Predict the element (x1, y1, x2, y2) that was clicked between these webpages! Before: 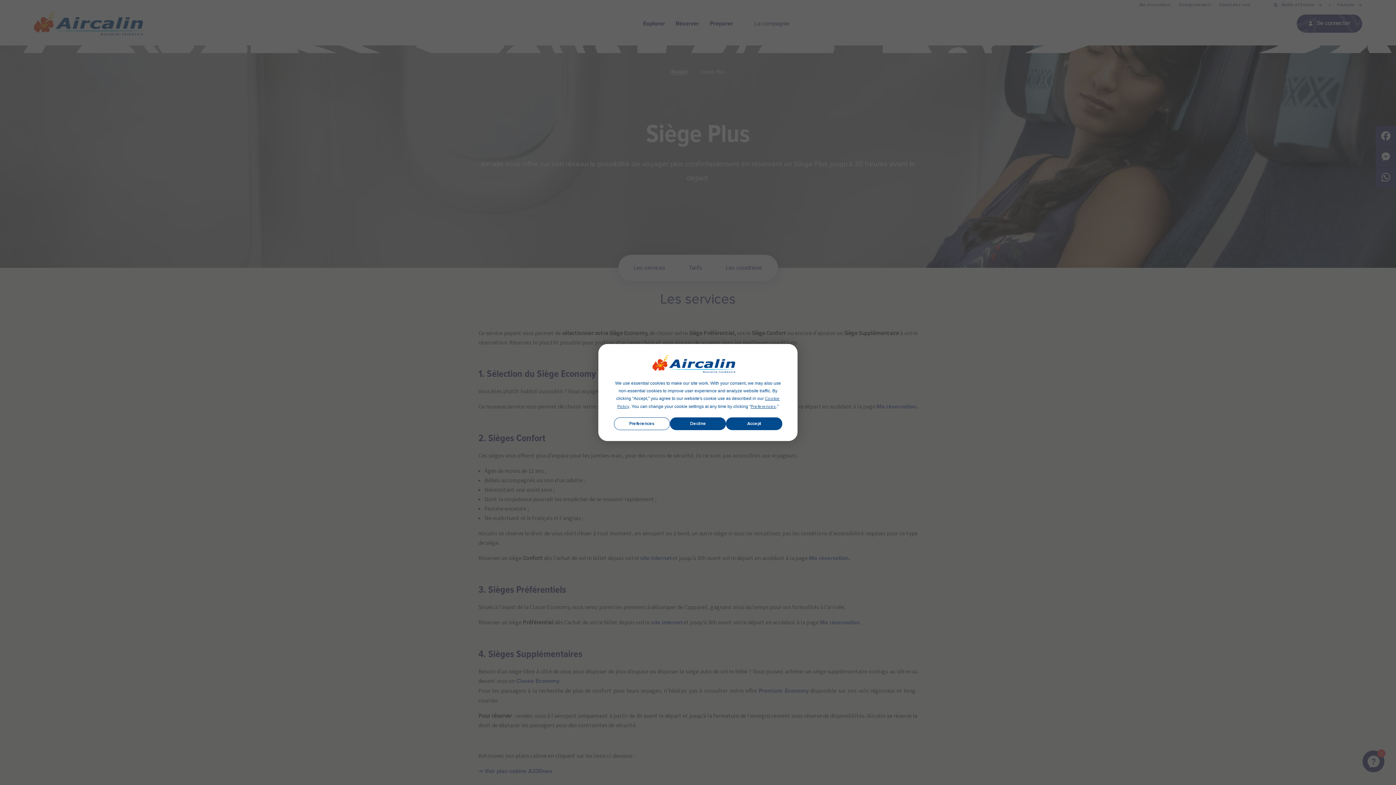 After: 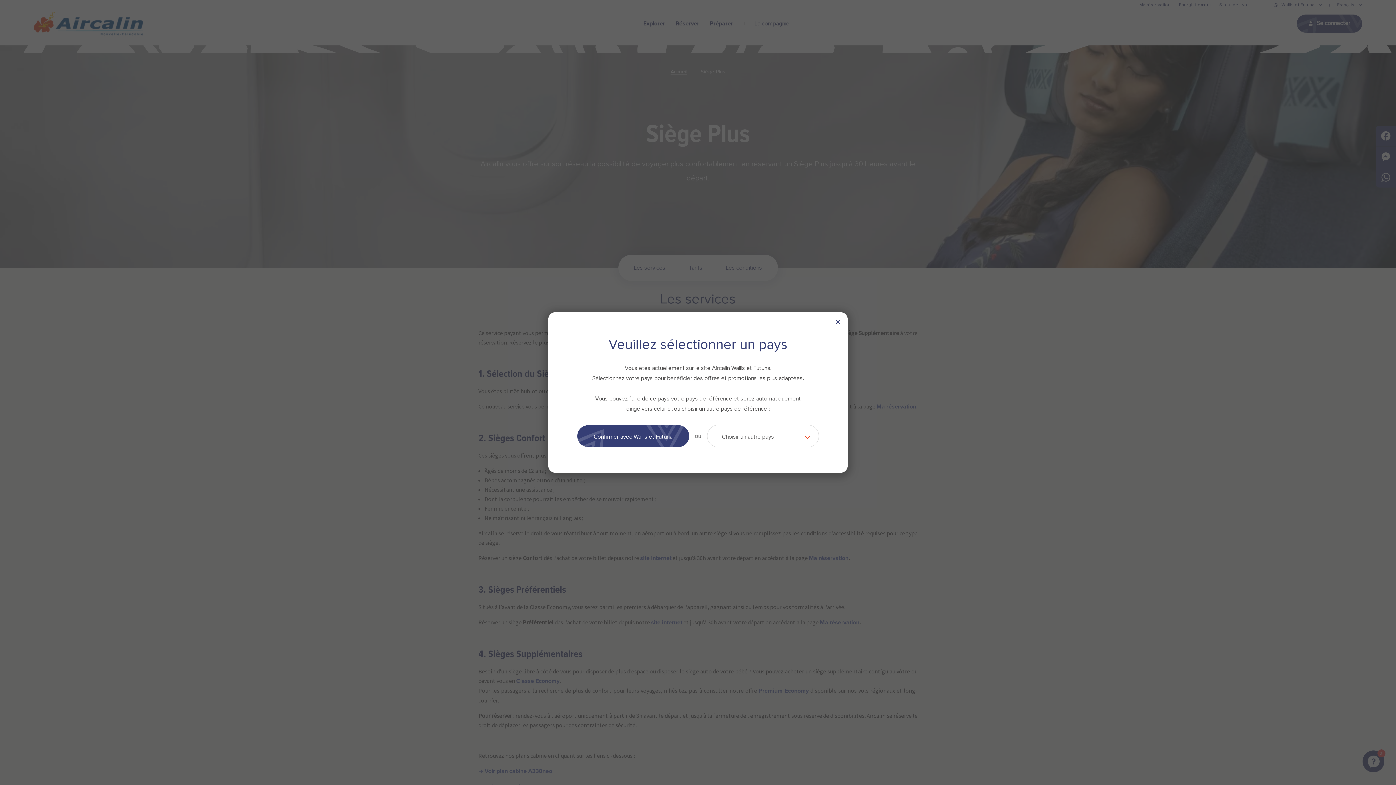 Action: bbox: (726, 417, 782, 430) label: Accept